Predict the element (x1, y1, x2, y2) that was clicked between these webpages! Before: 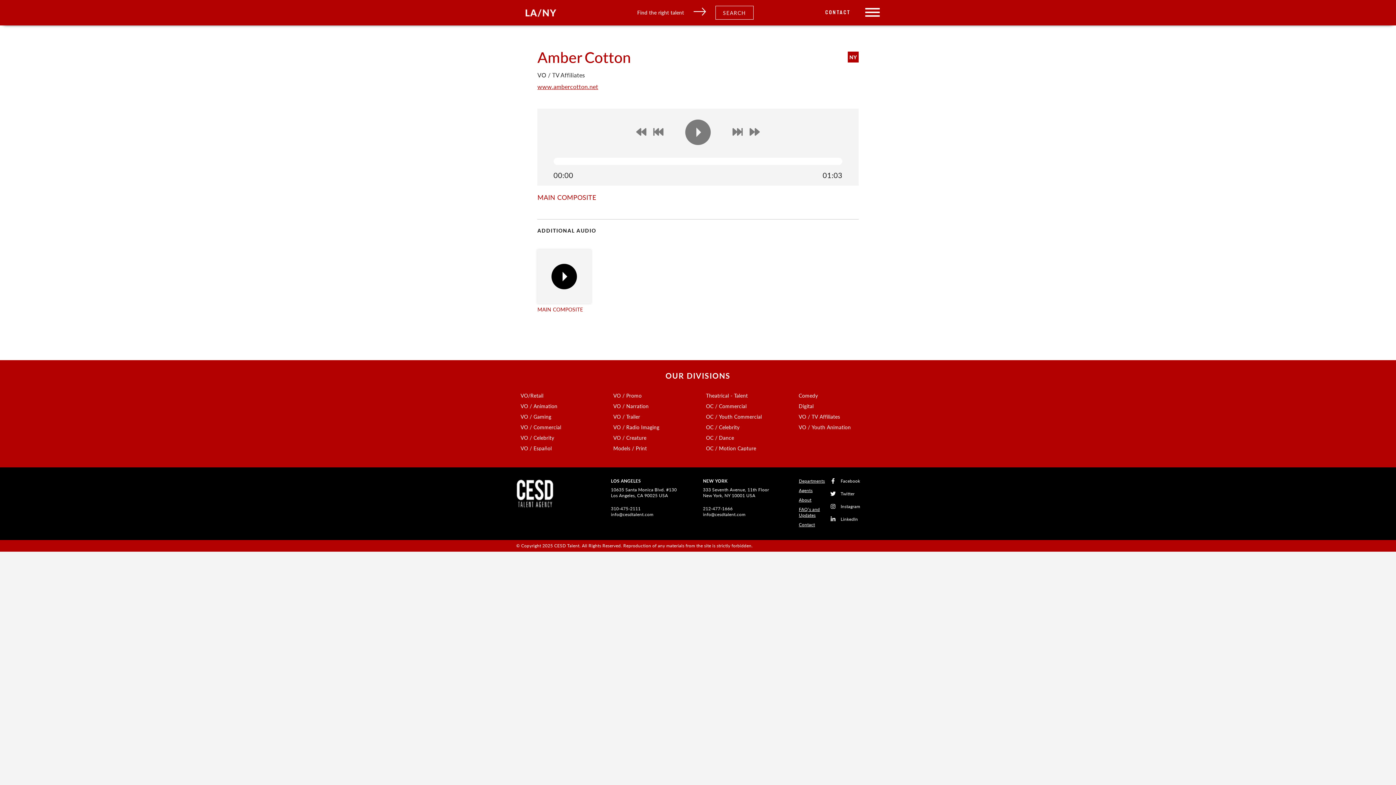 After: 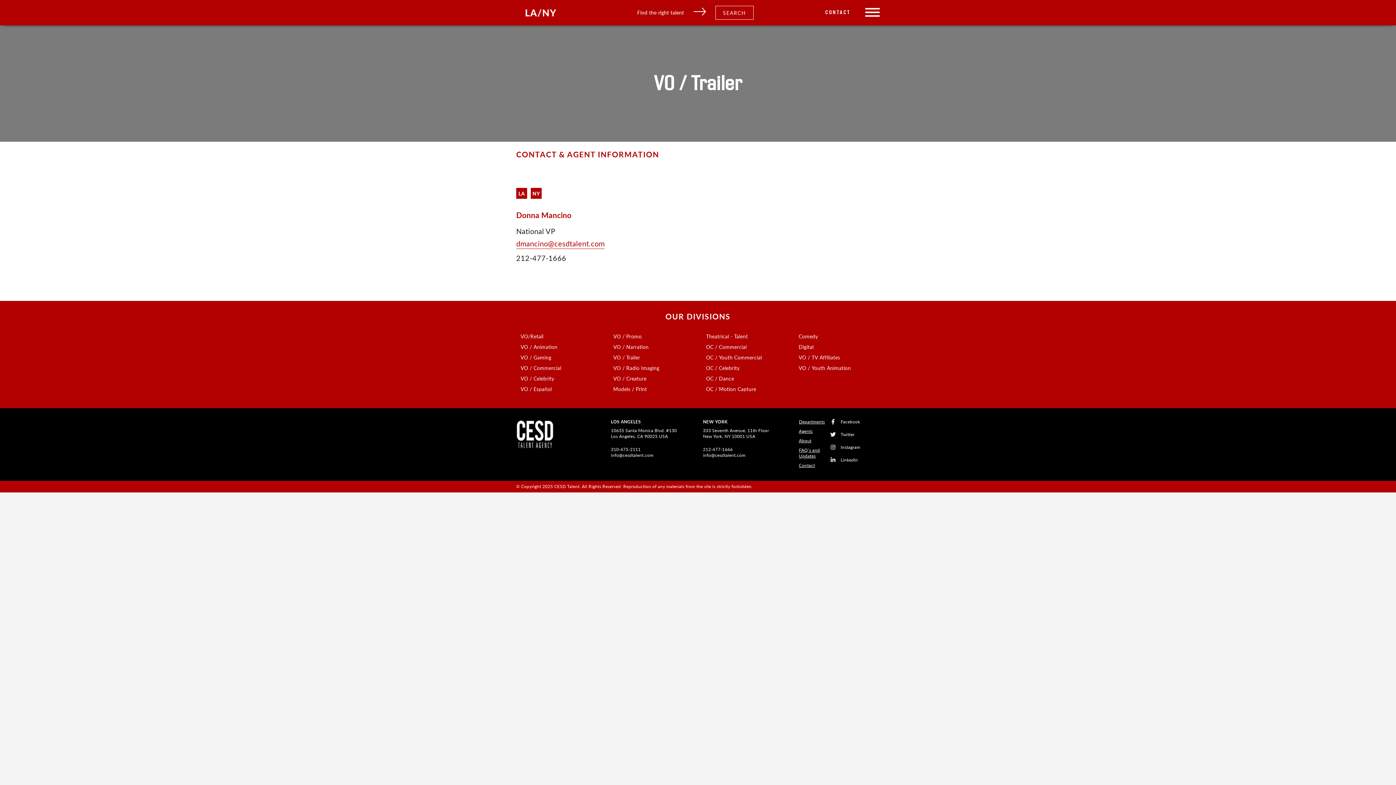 Action: bbox: (613, 413, 640, 420) label: VO / Trailer